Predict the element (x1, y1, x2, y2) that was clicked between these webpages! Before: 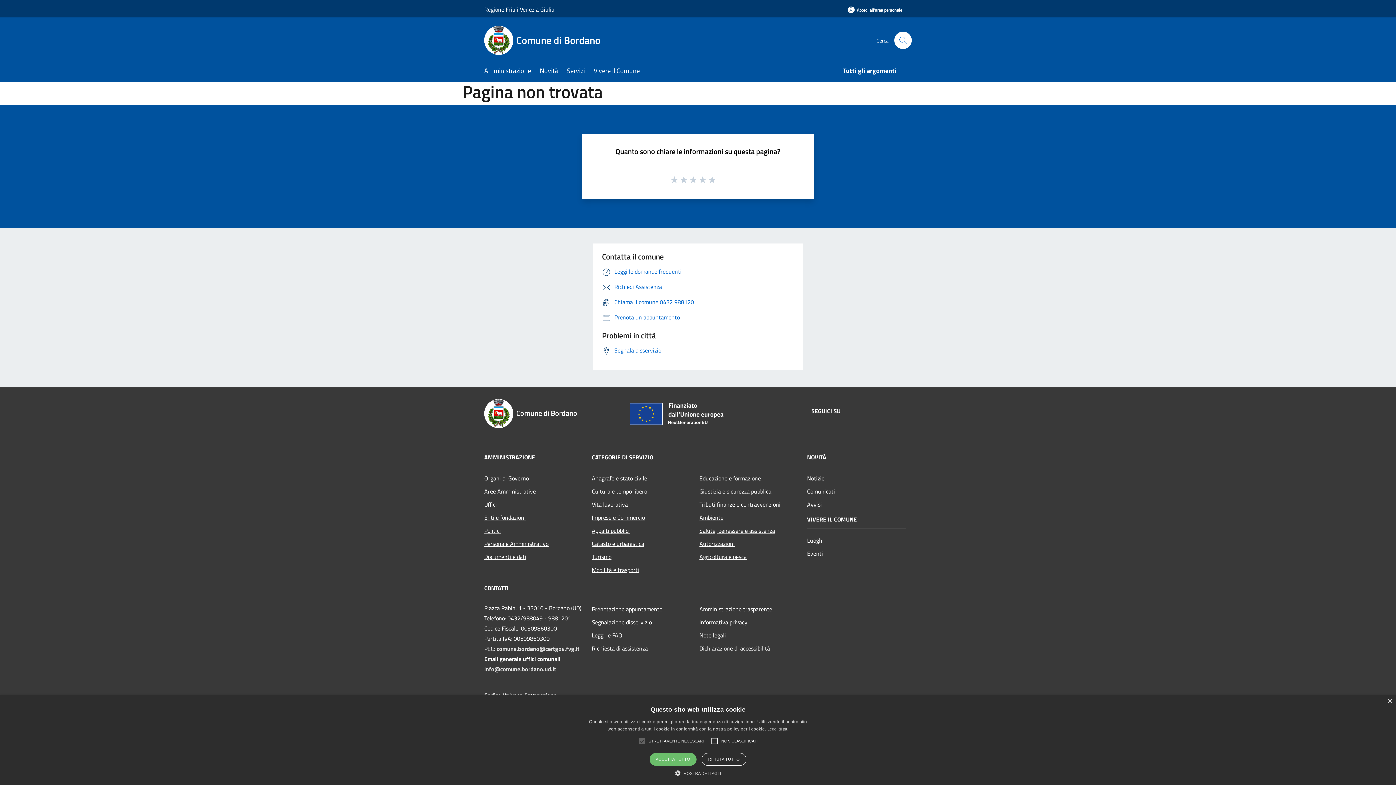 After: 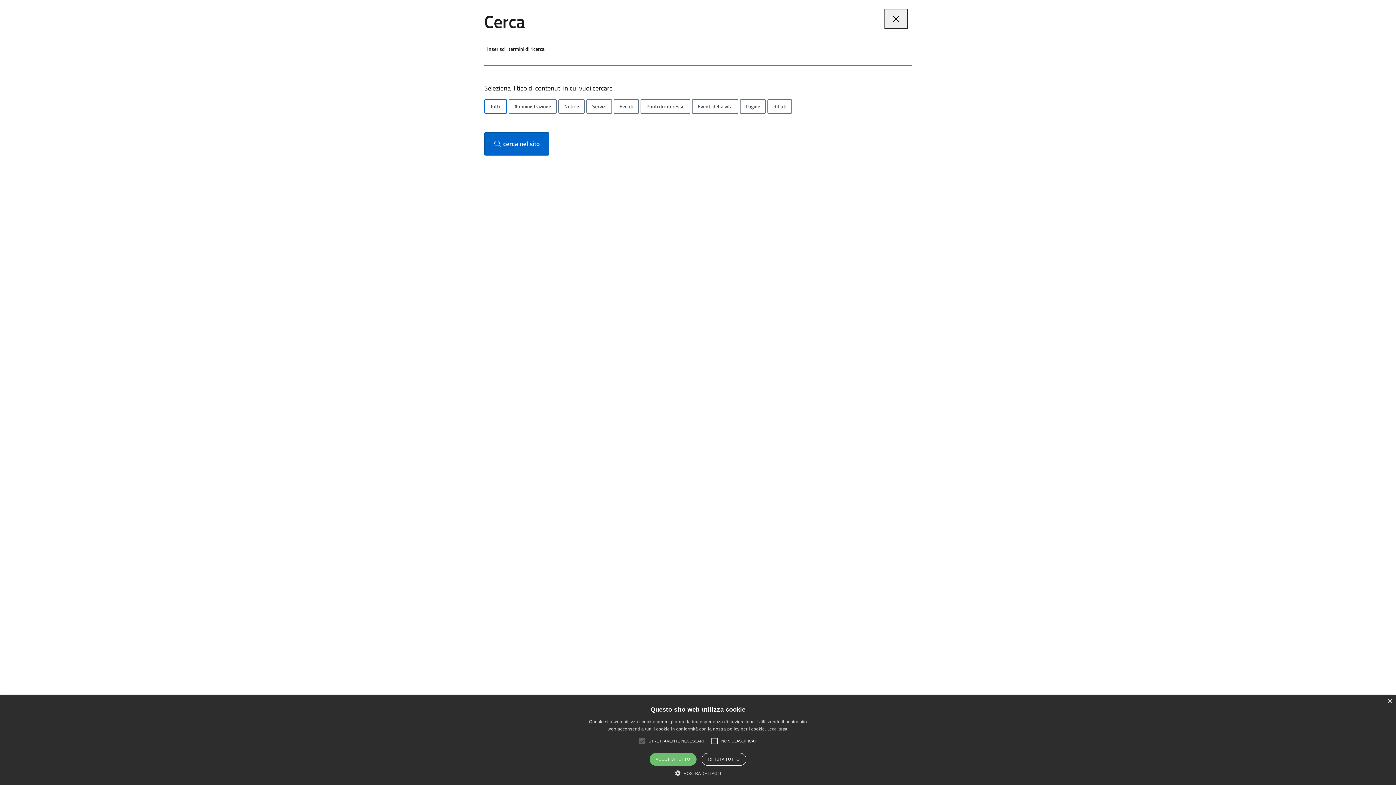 Action: label: Cerca bbox: (894, 31, 912, 49)